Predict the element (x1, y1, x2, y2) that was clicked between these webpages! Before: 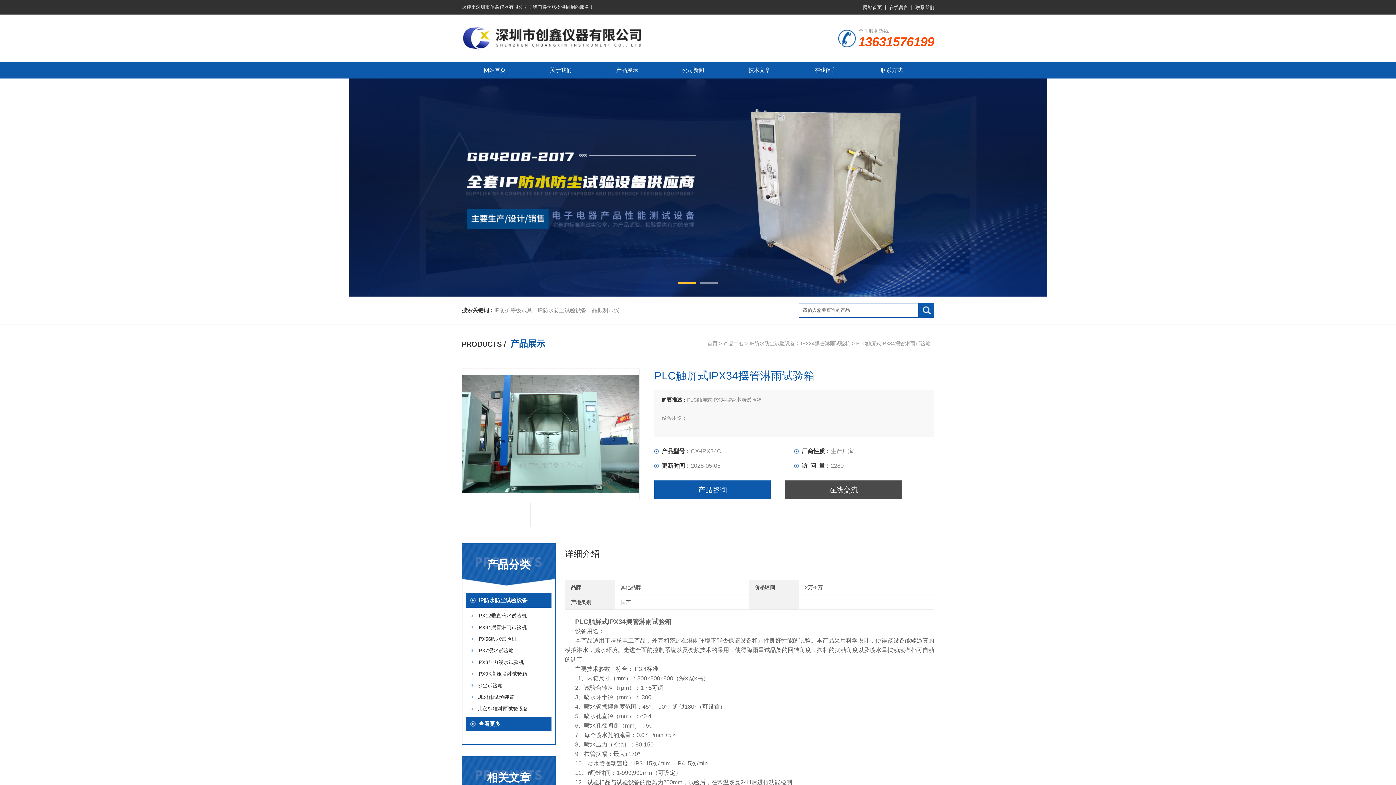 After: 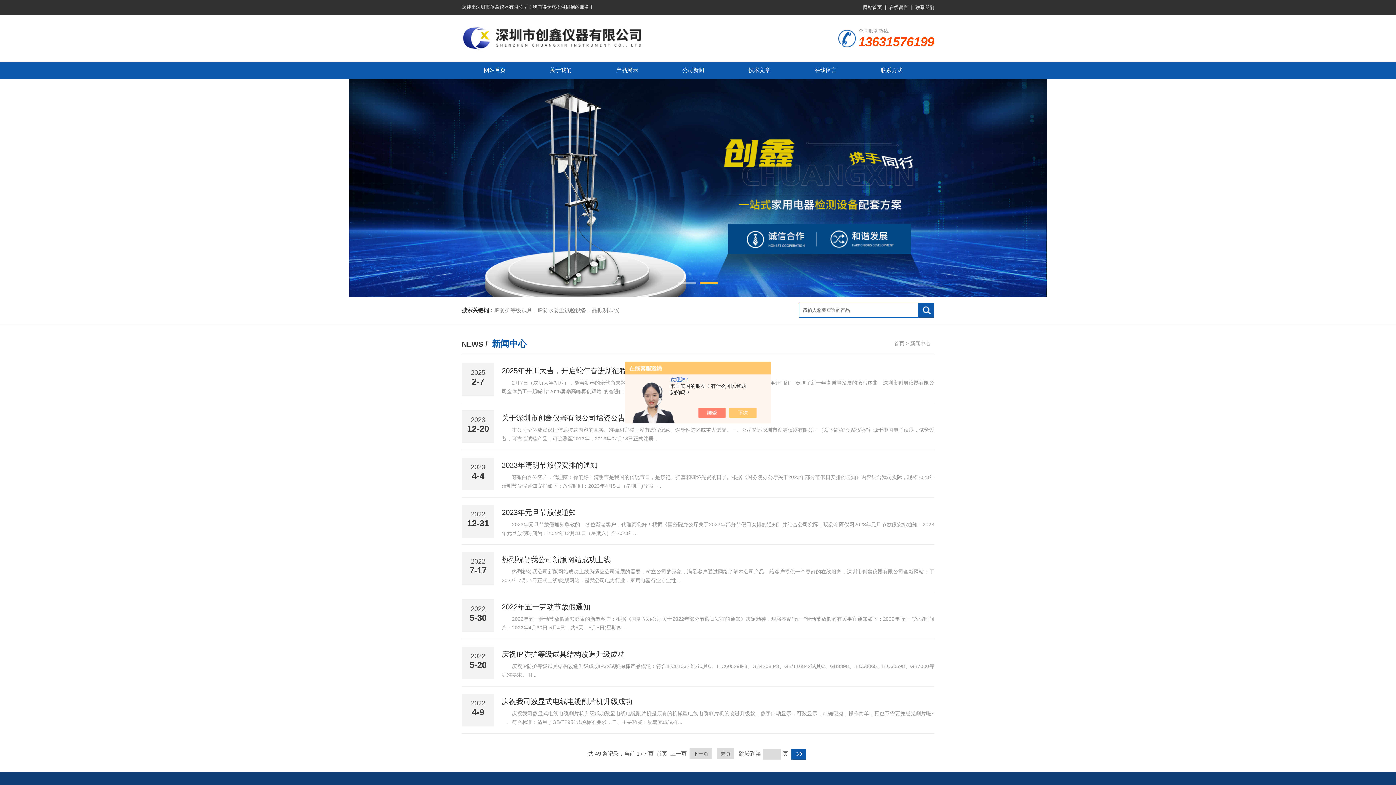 Action: label: 公司新闻 bbox: (660, 61, 726, 78)